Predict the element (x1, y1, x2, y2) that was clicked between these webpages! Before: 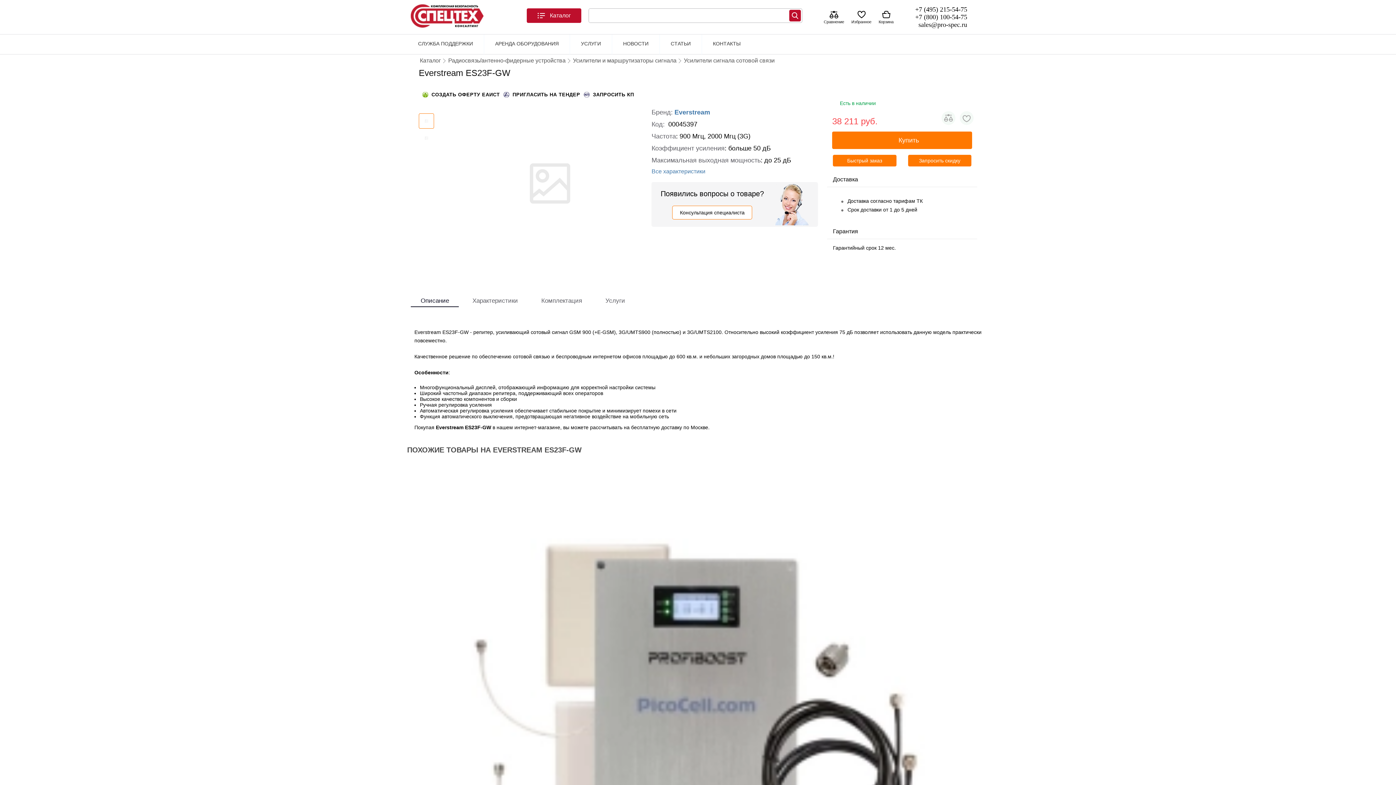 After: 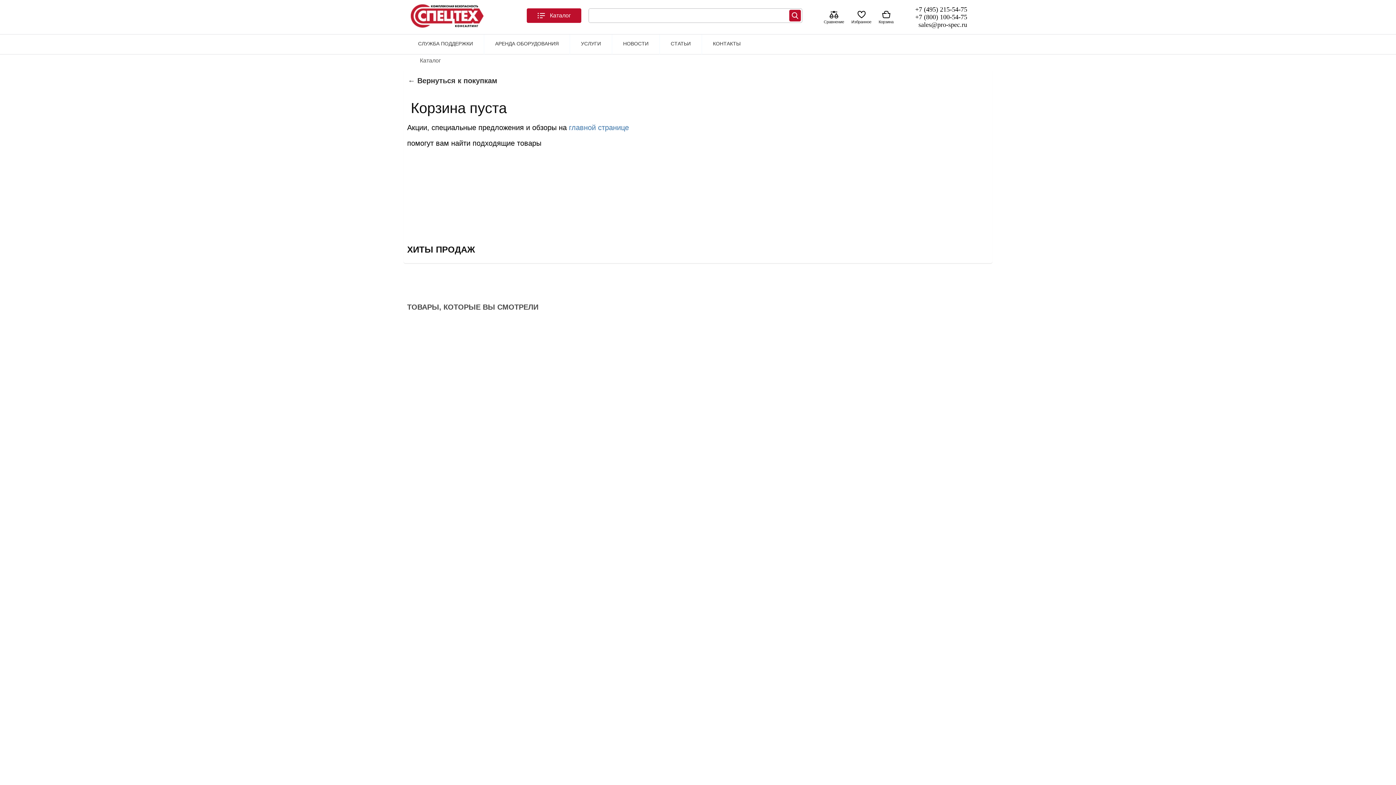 Action: bbox: (882, 15, 890, 19)